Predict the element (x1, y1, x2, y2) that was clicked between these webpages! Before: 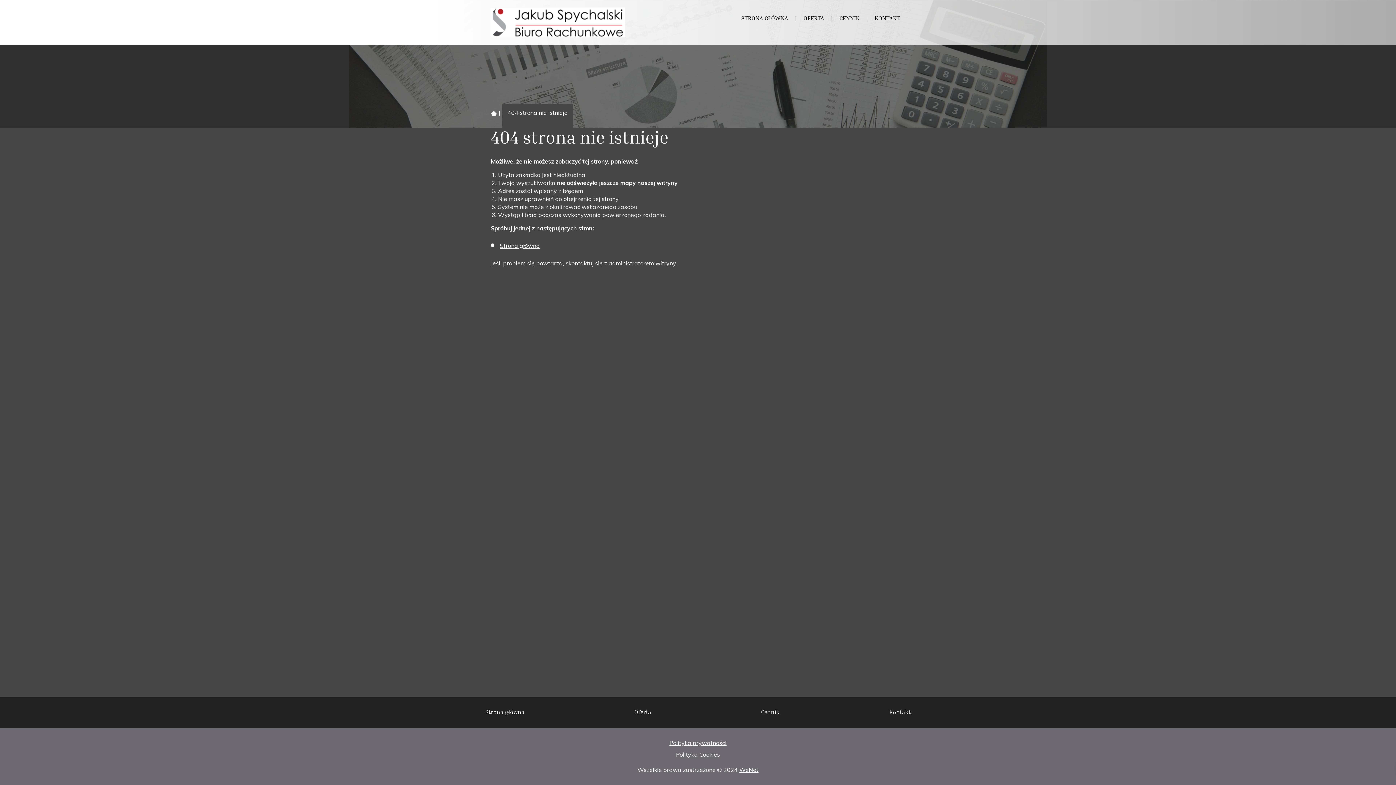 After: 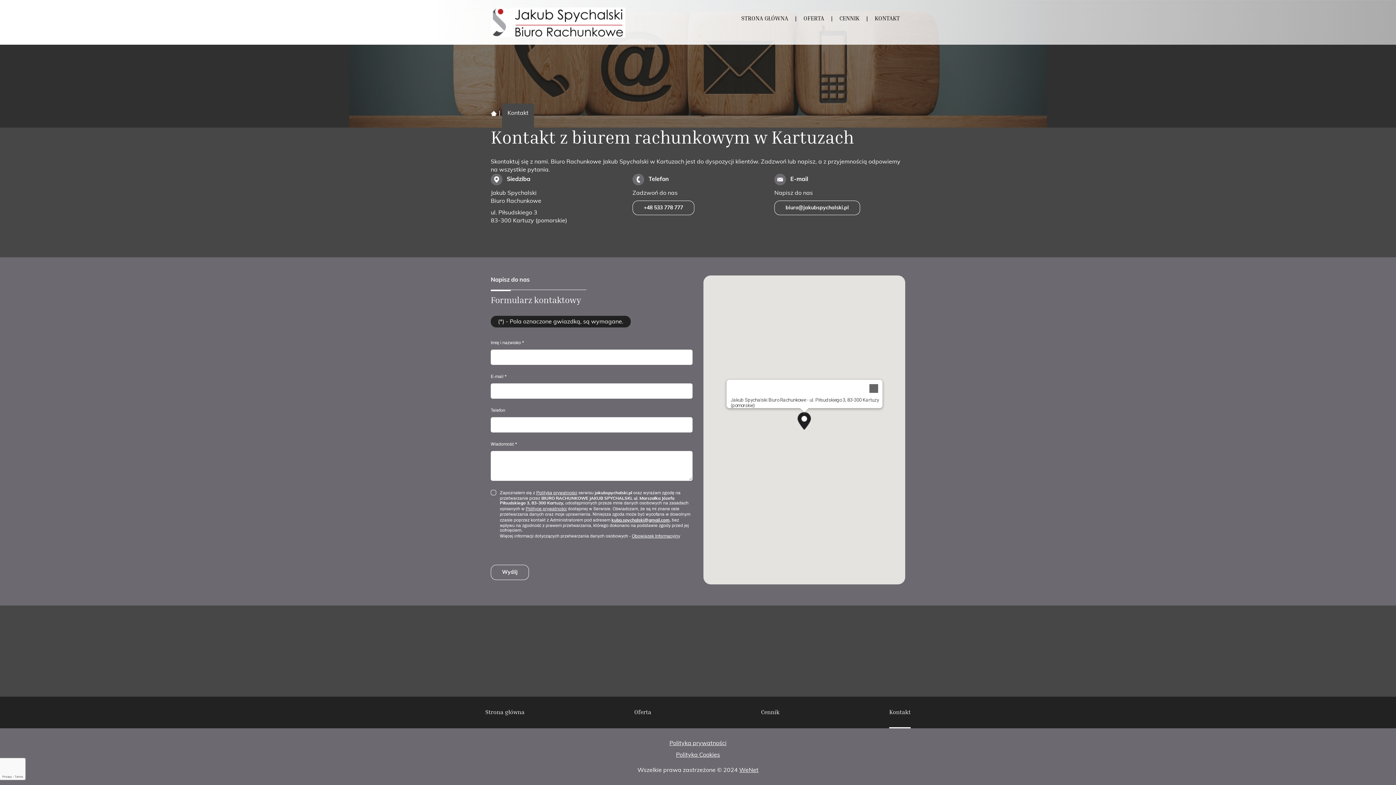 Action: bbox: (869, 0, 905, 36) label: KONTAKT